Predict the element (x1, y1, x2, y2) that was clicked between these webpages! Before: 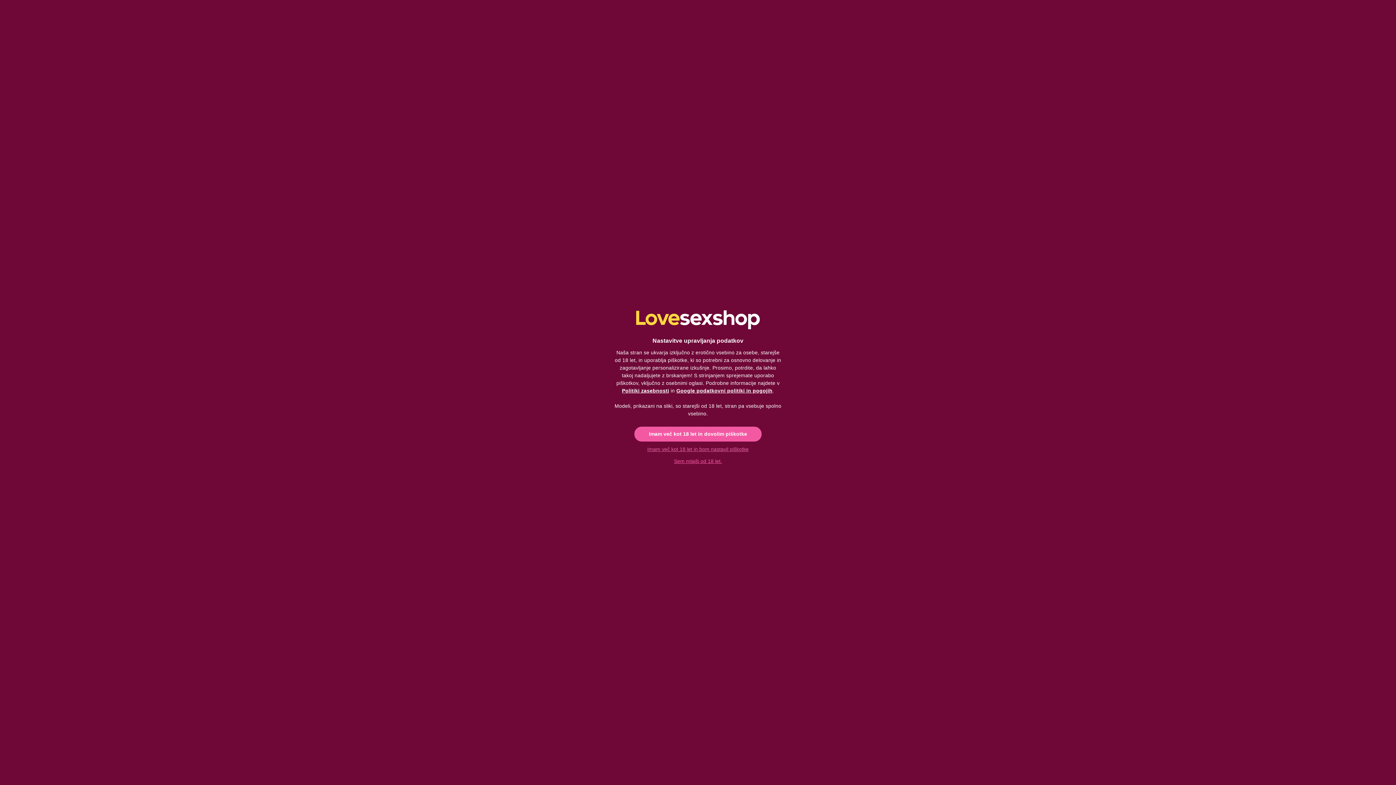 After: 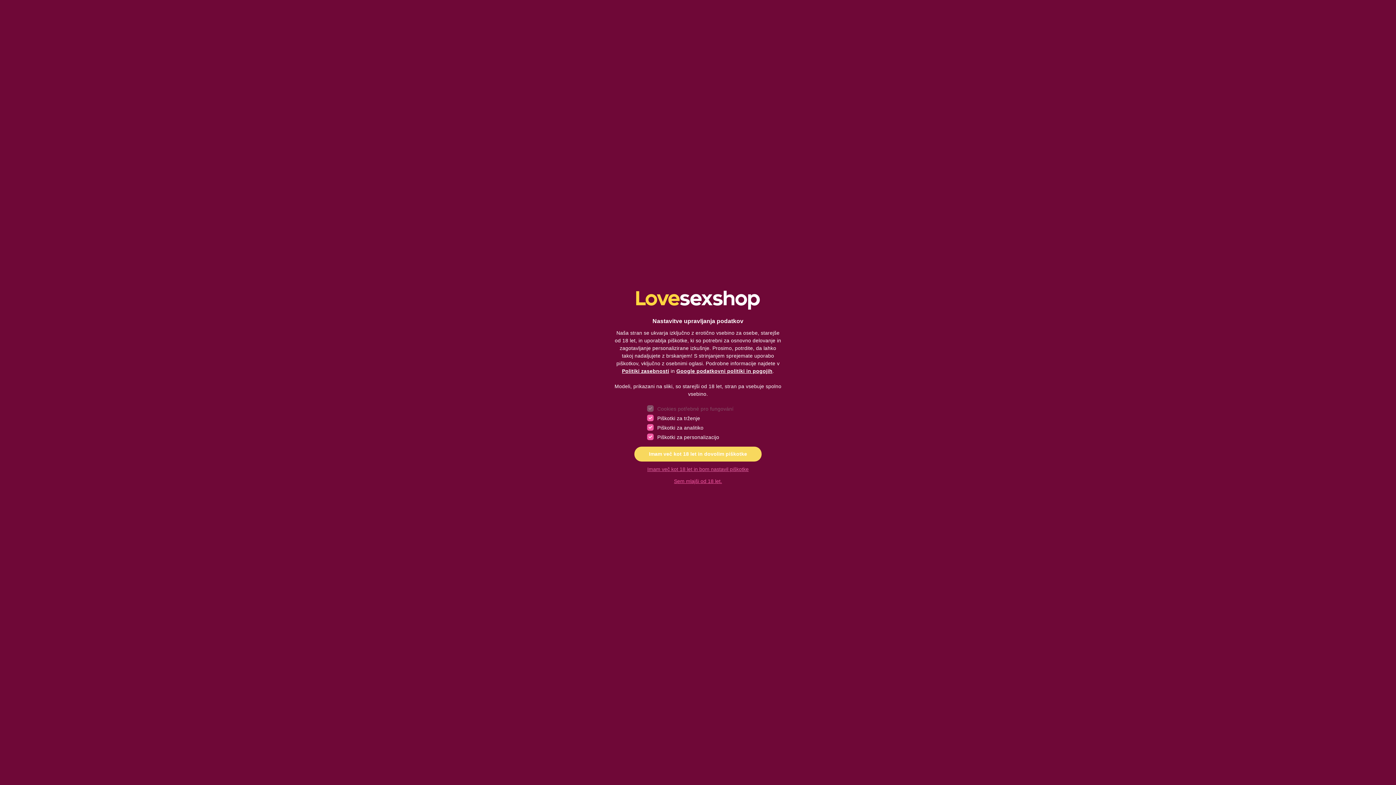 Action: bbox: (639, 443, 756, 455) label: Imam več kot 18 let in bom nastavil piškotke